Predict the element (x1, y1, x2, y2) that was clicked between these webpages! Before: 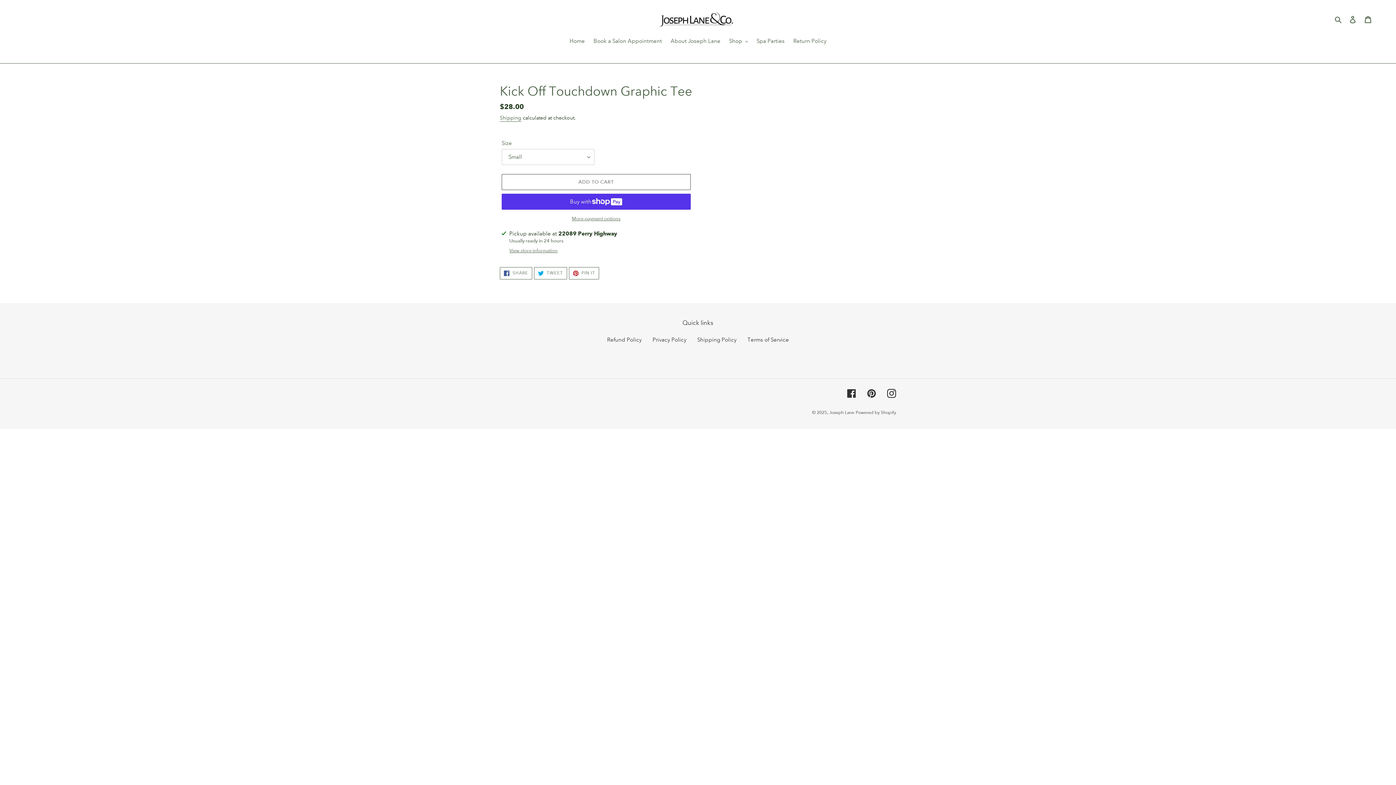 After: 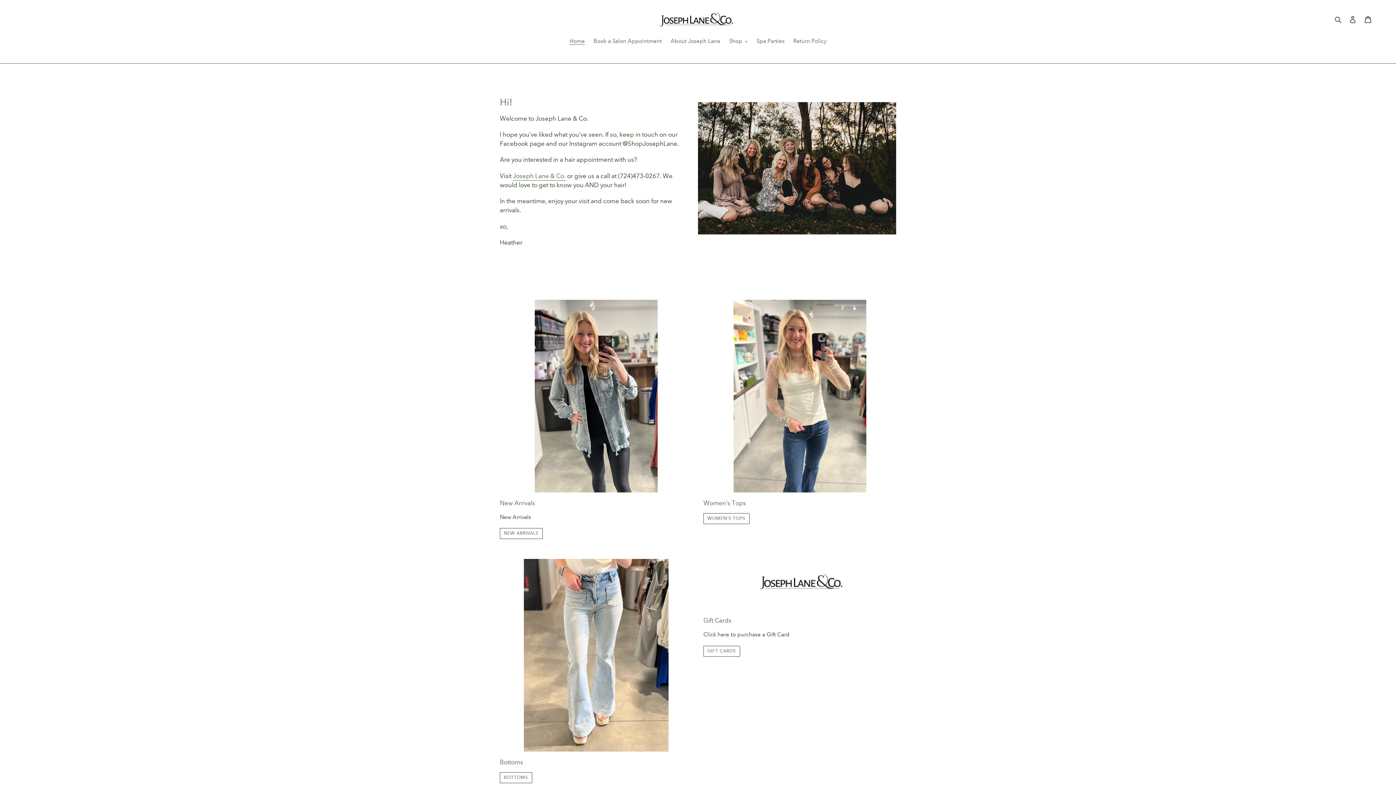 Action: bbox: (472, 10, 924, 28)